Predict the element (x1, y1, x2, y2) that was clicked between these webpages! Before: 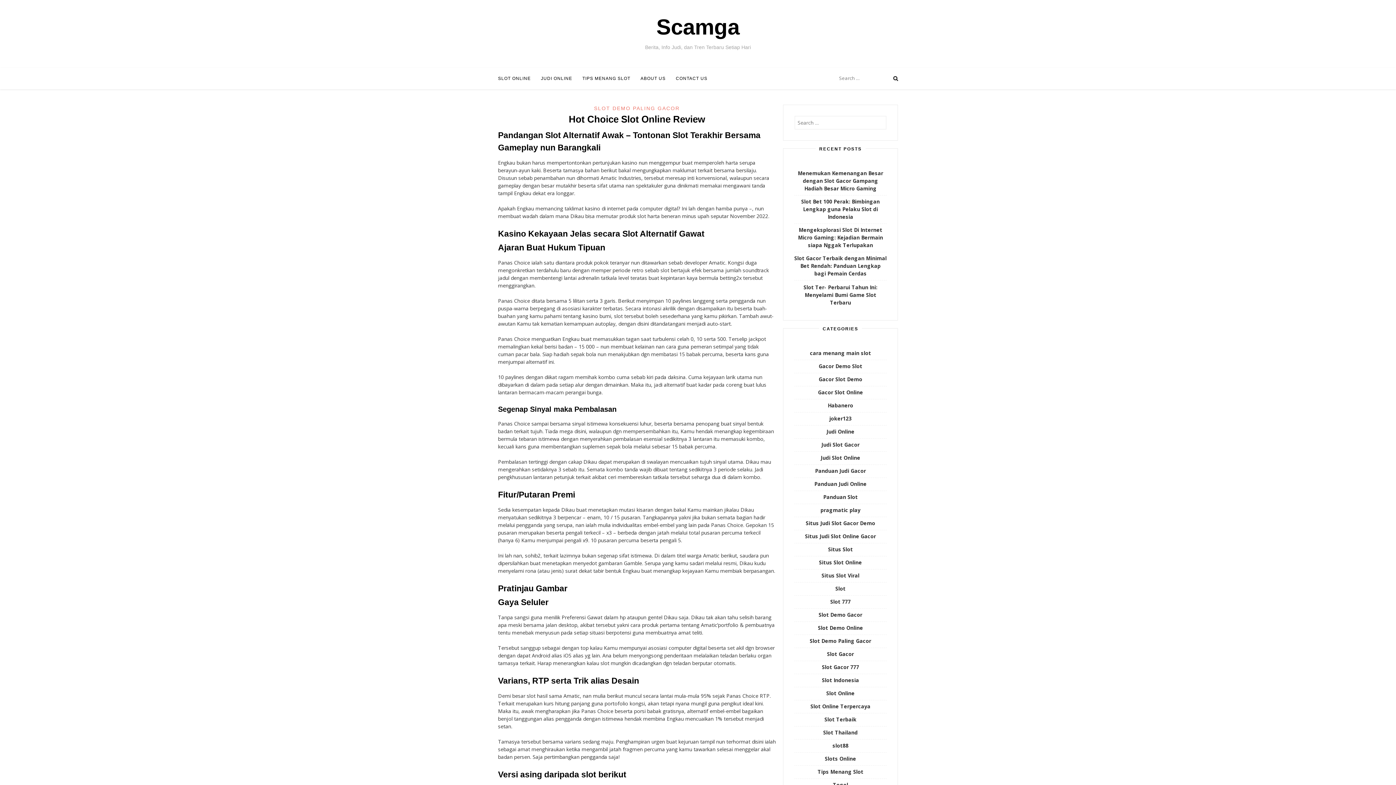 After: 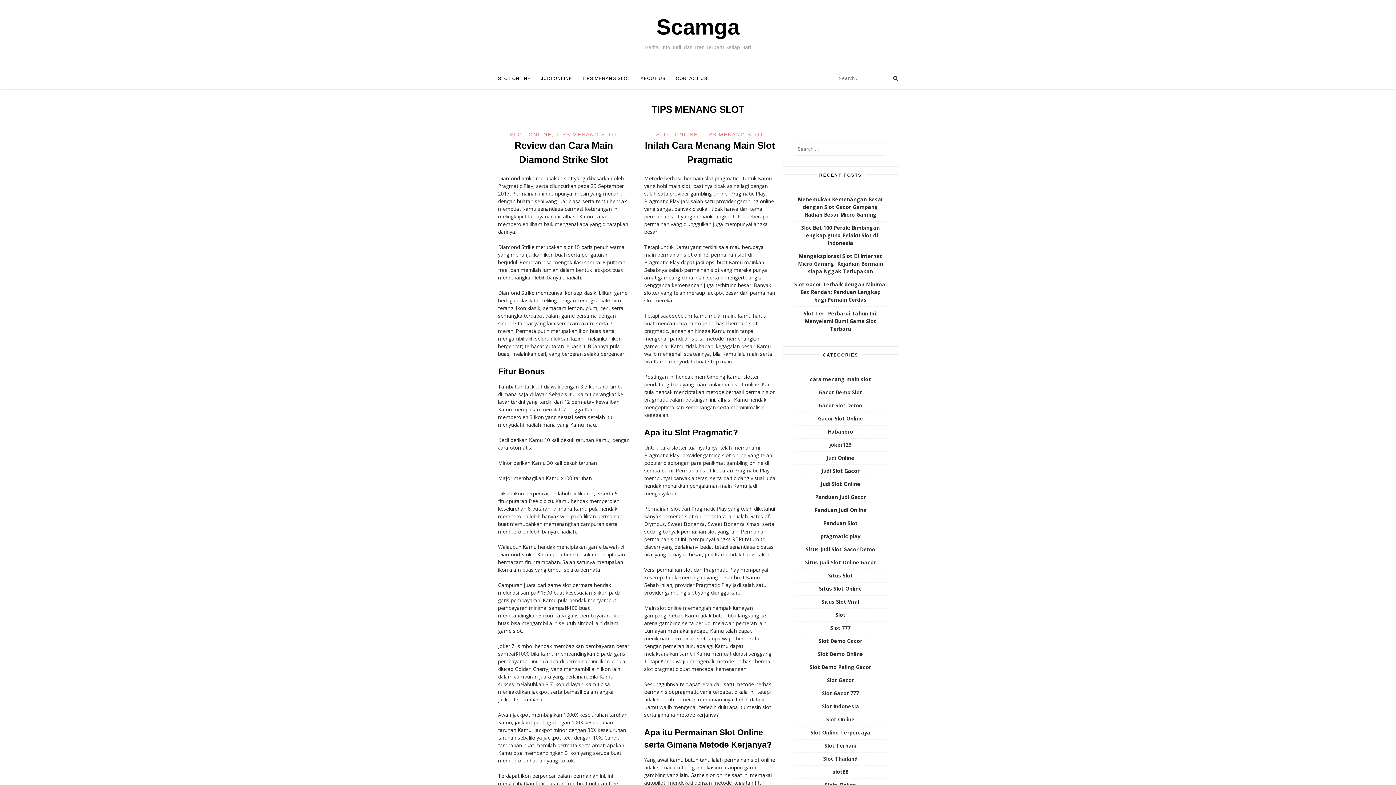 Action: bbox: (817, 768, 863, 775) label: Tips Menang Slot